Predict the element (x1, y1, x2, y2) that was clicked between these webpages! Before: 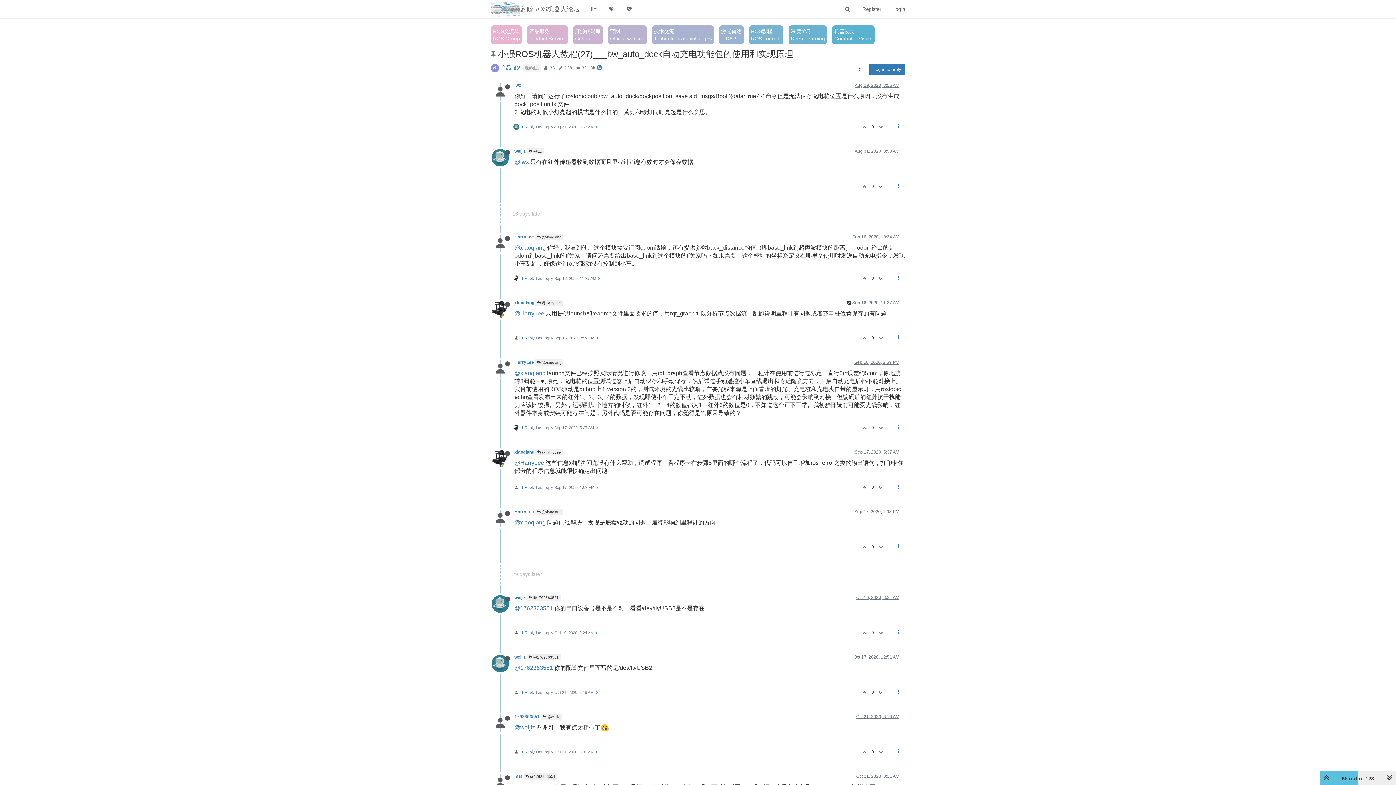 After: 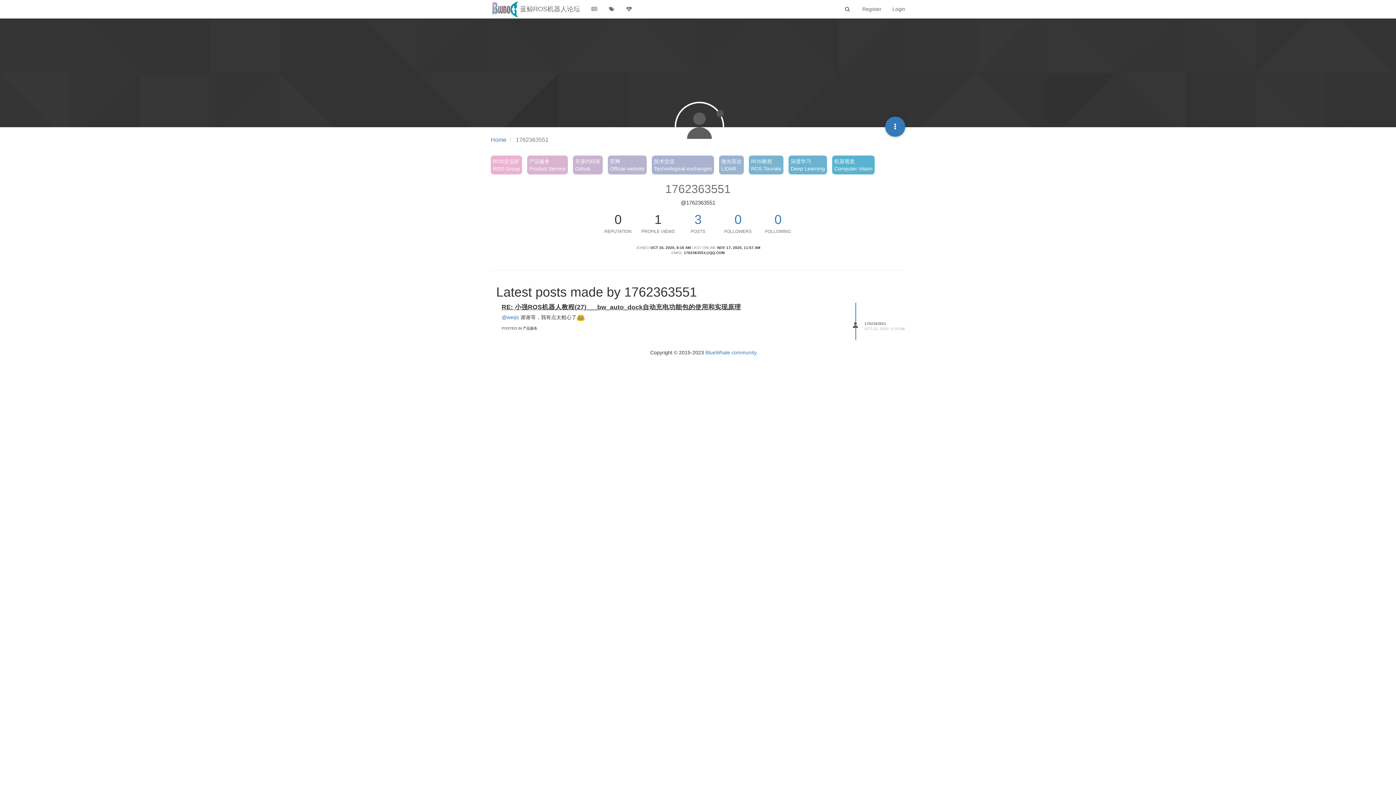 Action: bbox: (491, 720, 514, 726)